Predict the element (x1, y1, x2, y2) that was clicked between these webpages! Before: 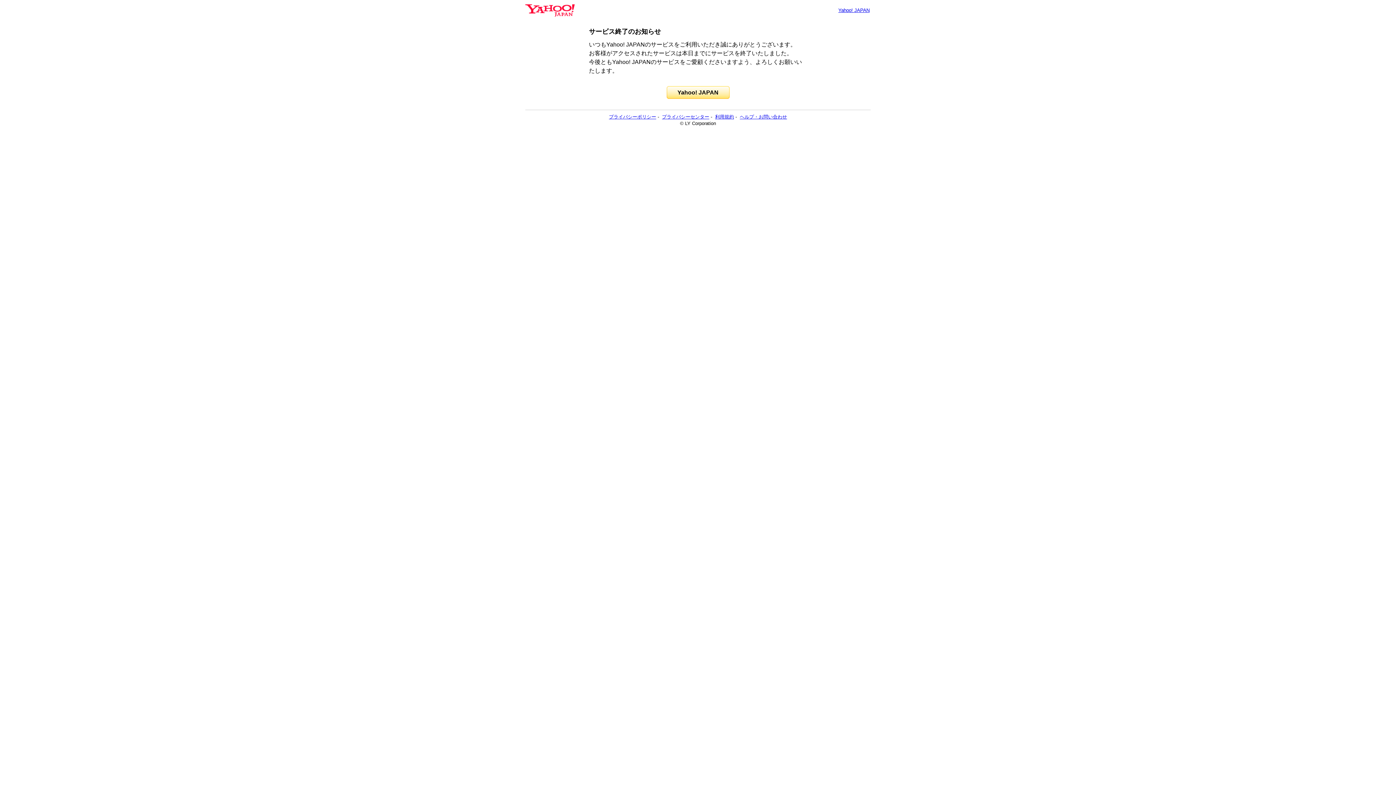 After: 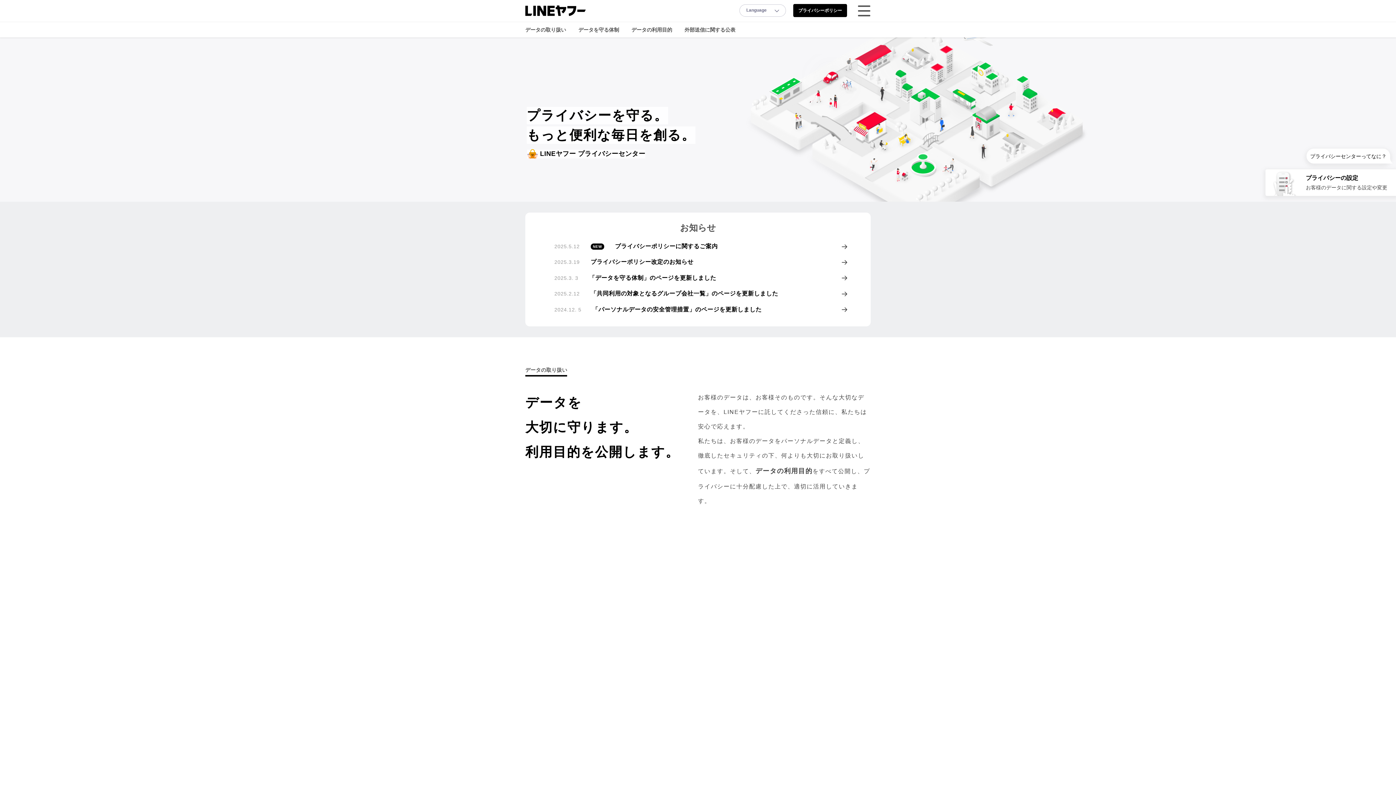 Action: label: プライバシーセンター bbox: (662, 114, 709, 119)